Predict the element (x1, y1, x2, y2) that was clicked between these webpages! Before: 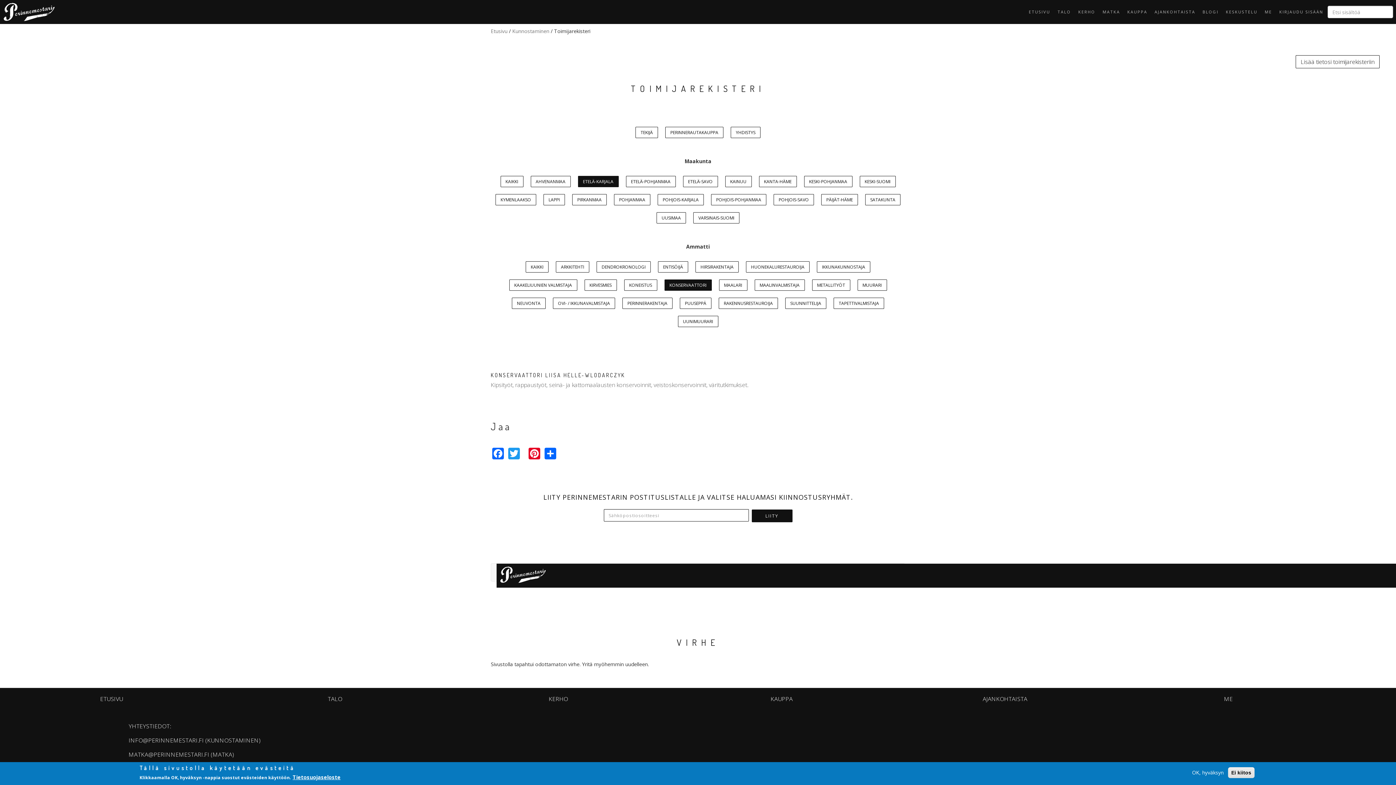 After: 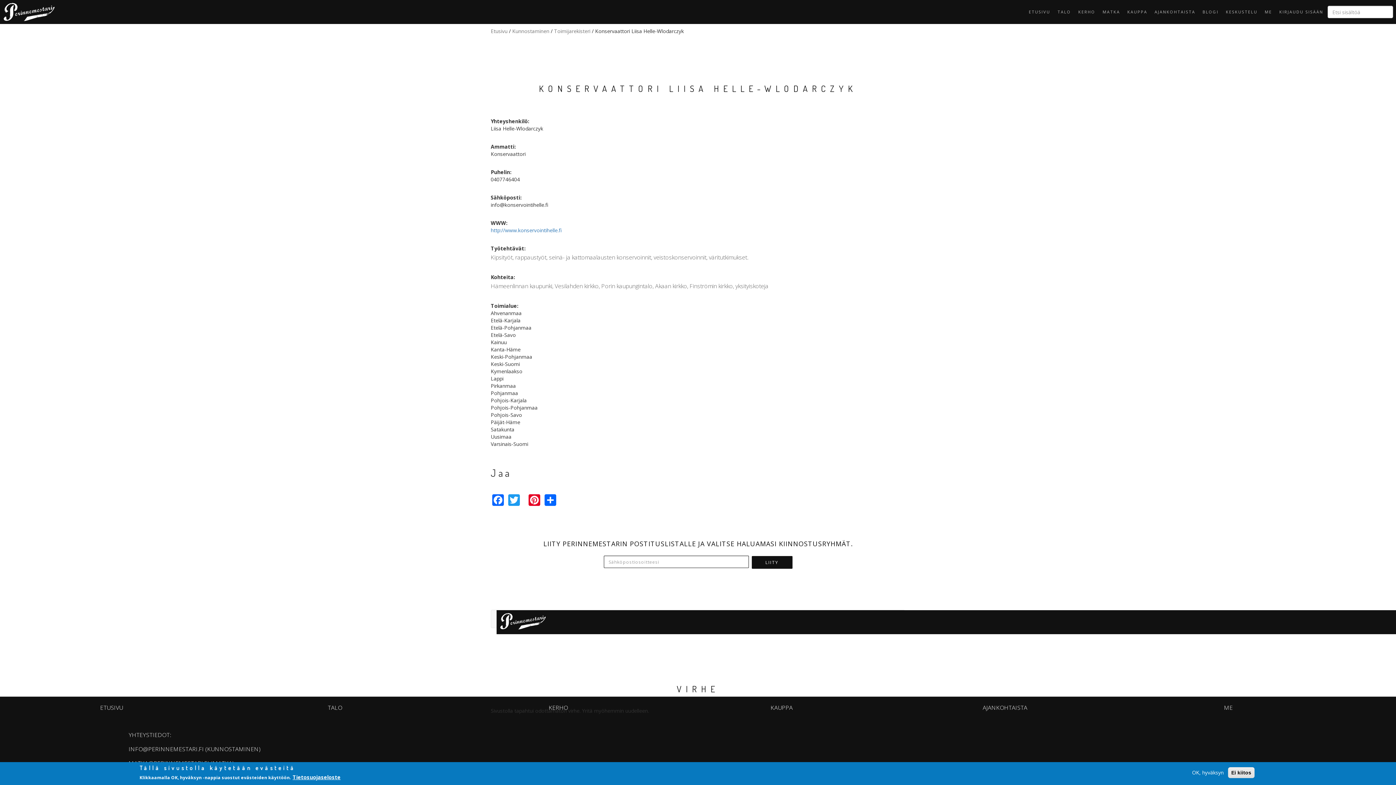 Action: label: KONSERVAATTORI LIISA HELLE-WLODARCZYK bbox: (490, 372, 625, 378)